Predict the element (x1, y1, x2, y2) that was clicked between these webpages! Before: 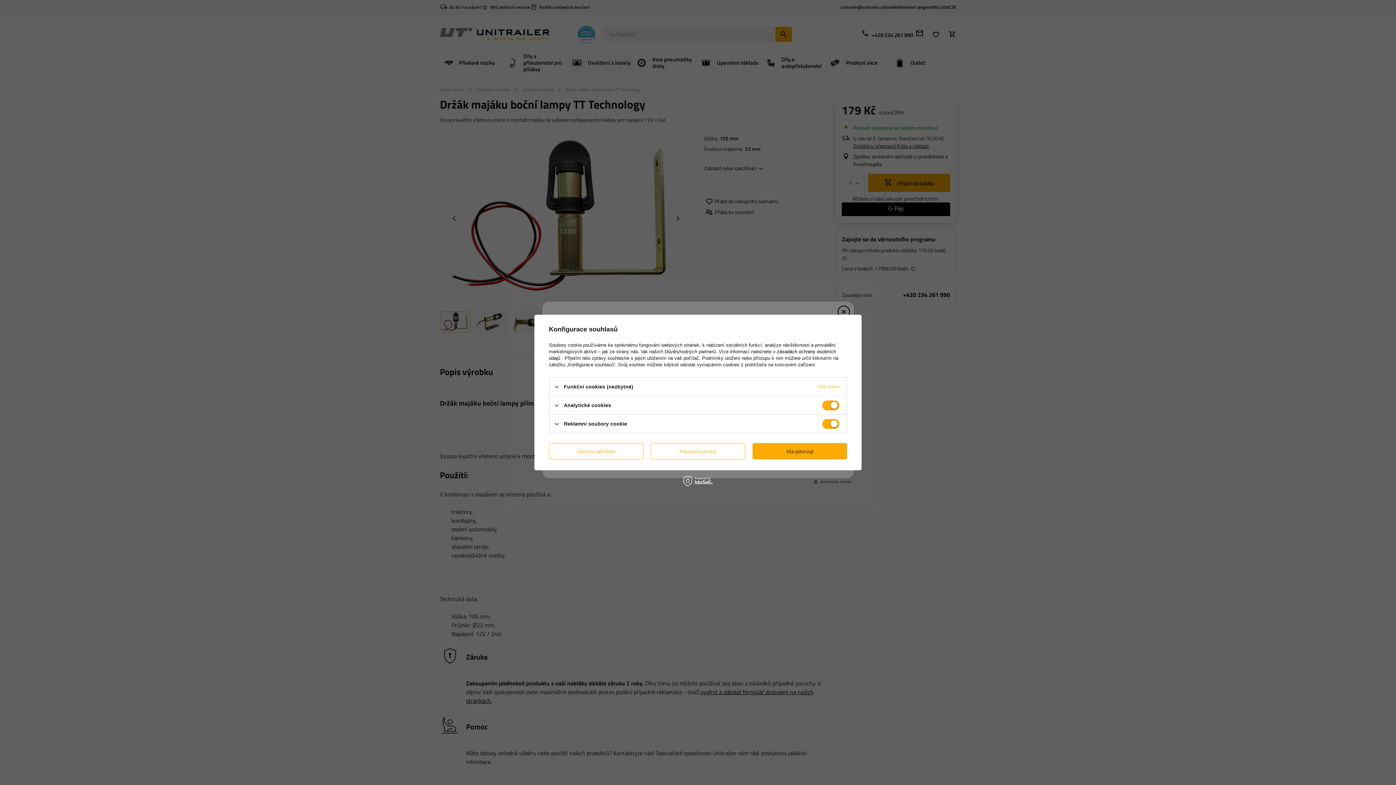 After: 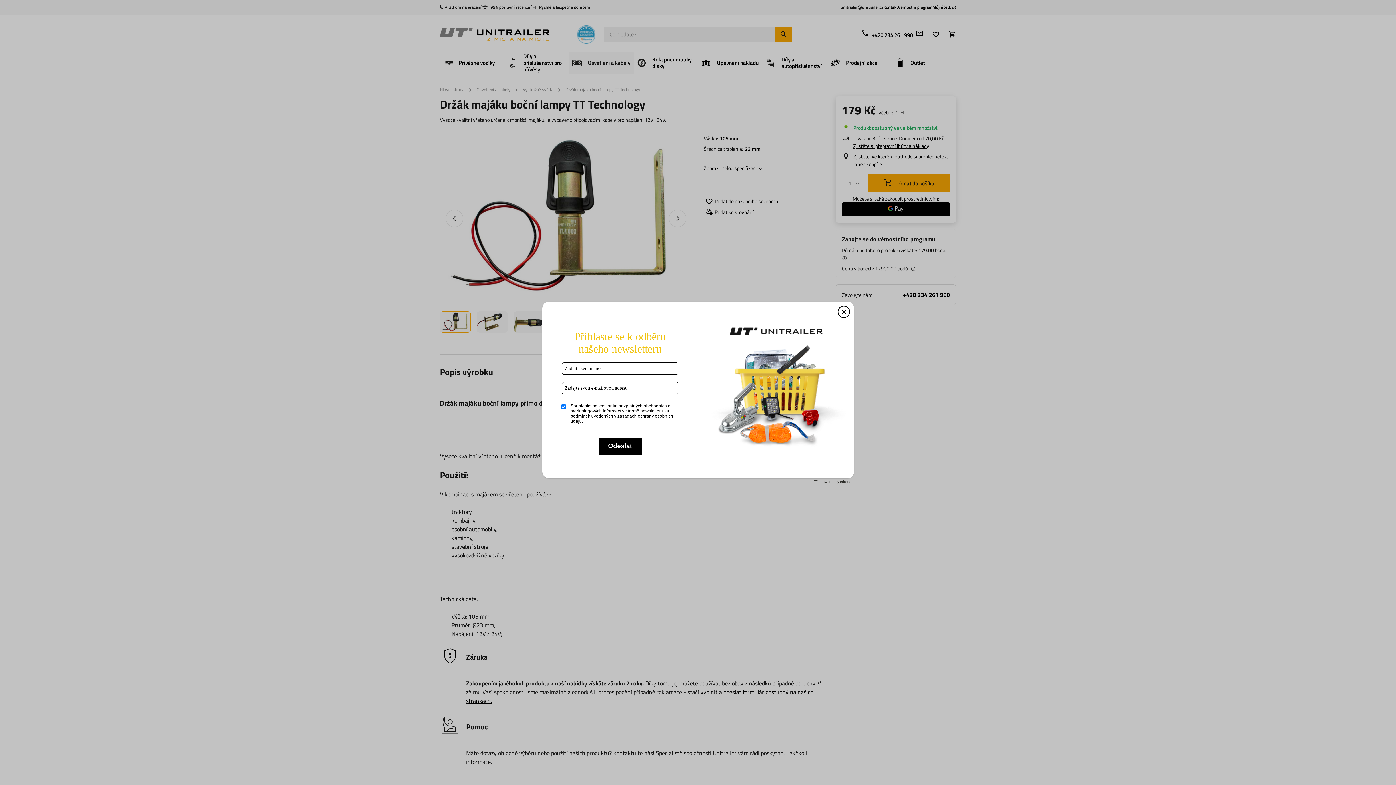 Action: label: Potvrzuji vybrané bbox: (650, 443, 745, 459)